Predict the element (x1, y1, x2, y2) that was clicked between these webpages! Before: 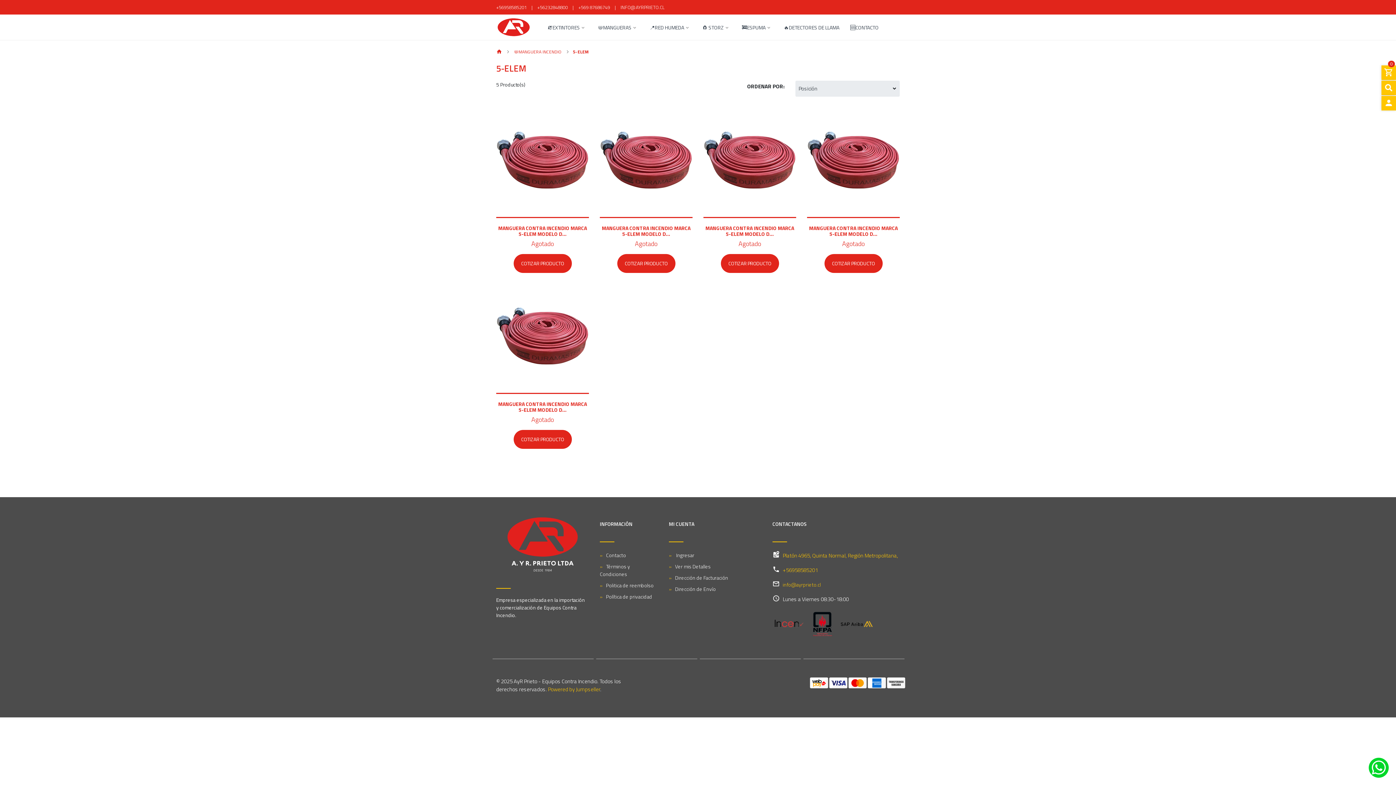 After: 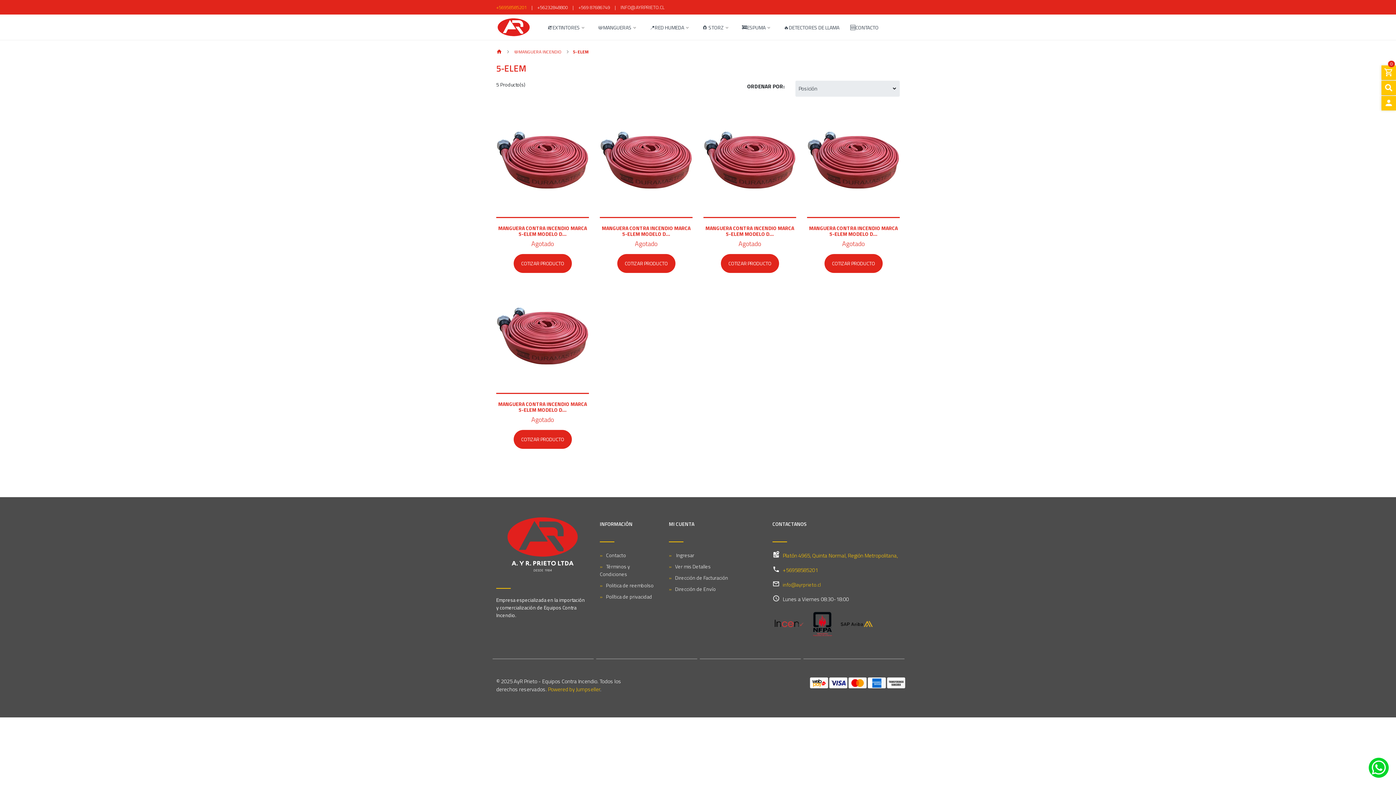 Action: bbox: (496, 3, 526, 10) label: +56958585201